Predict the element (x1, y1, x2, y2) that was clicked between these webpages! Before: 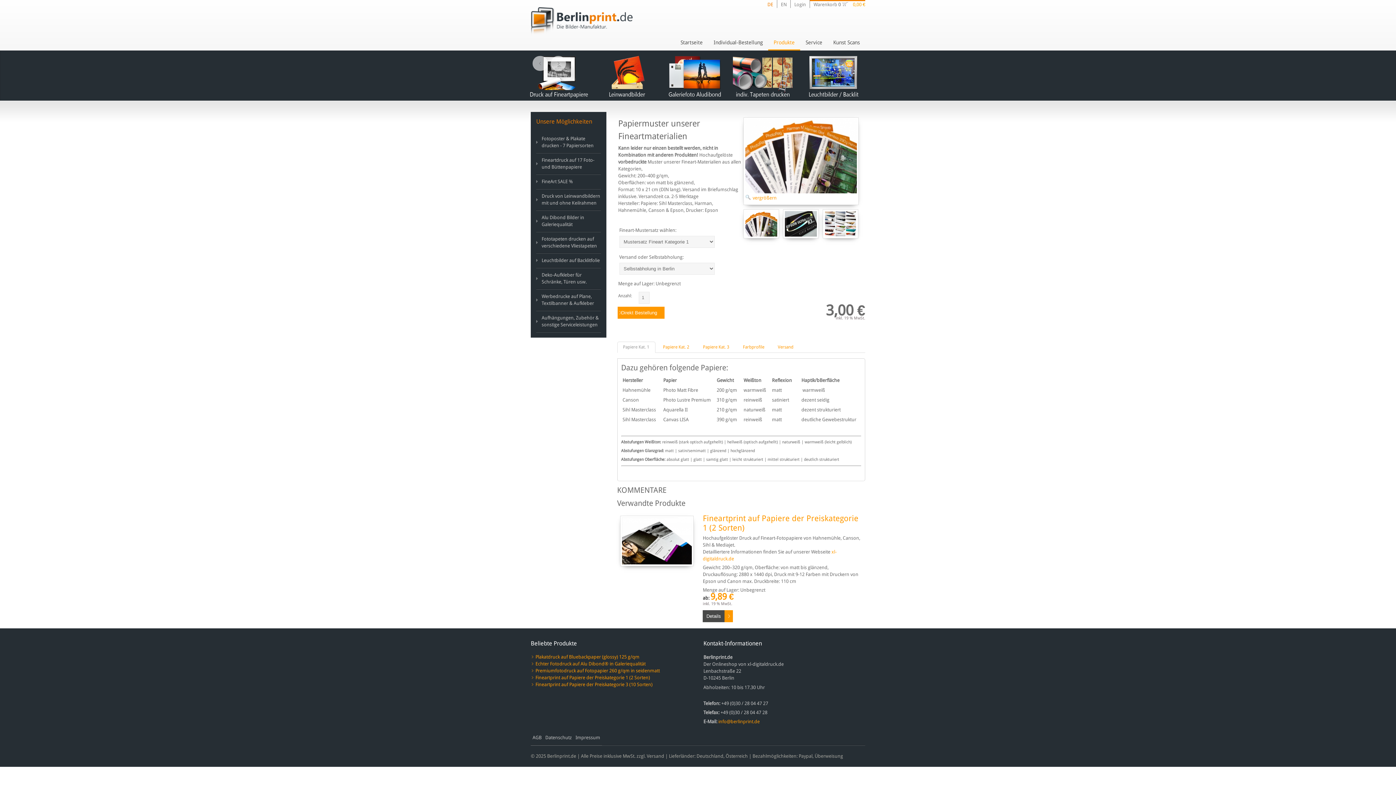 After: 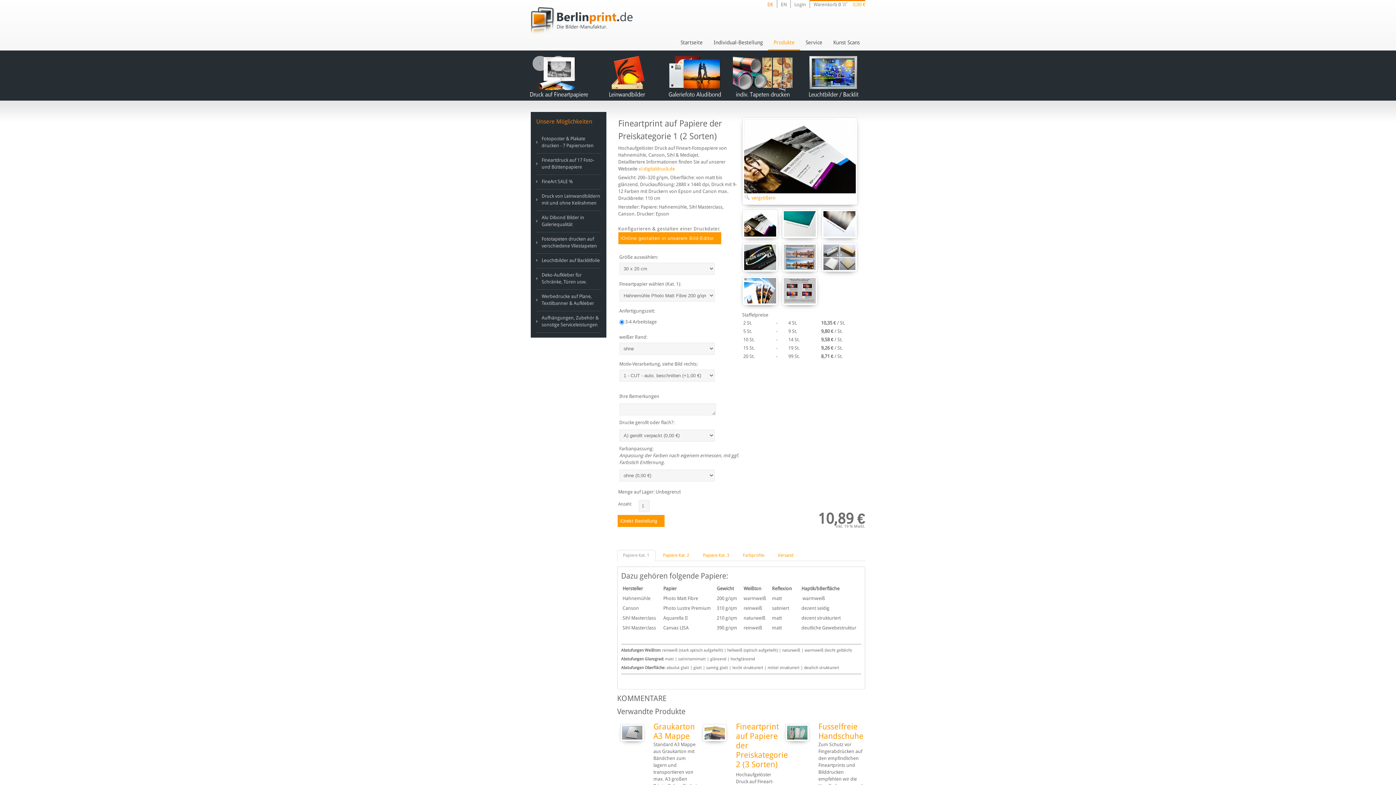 Action: bbox: (620, 562, 693, 567)